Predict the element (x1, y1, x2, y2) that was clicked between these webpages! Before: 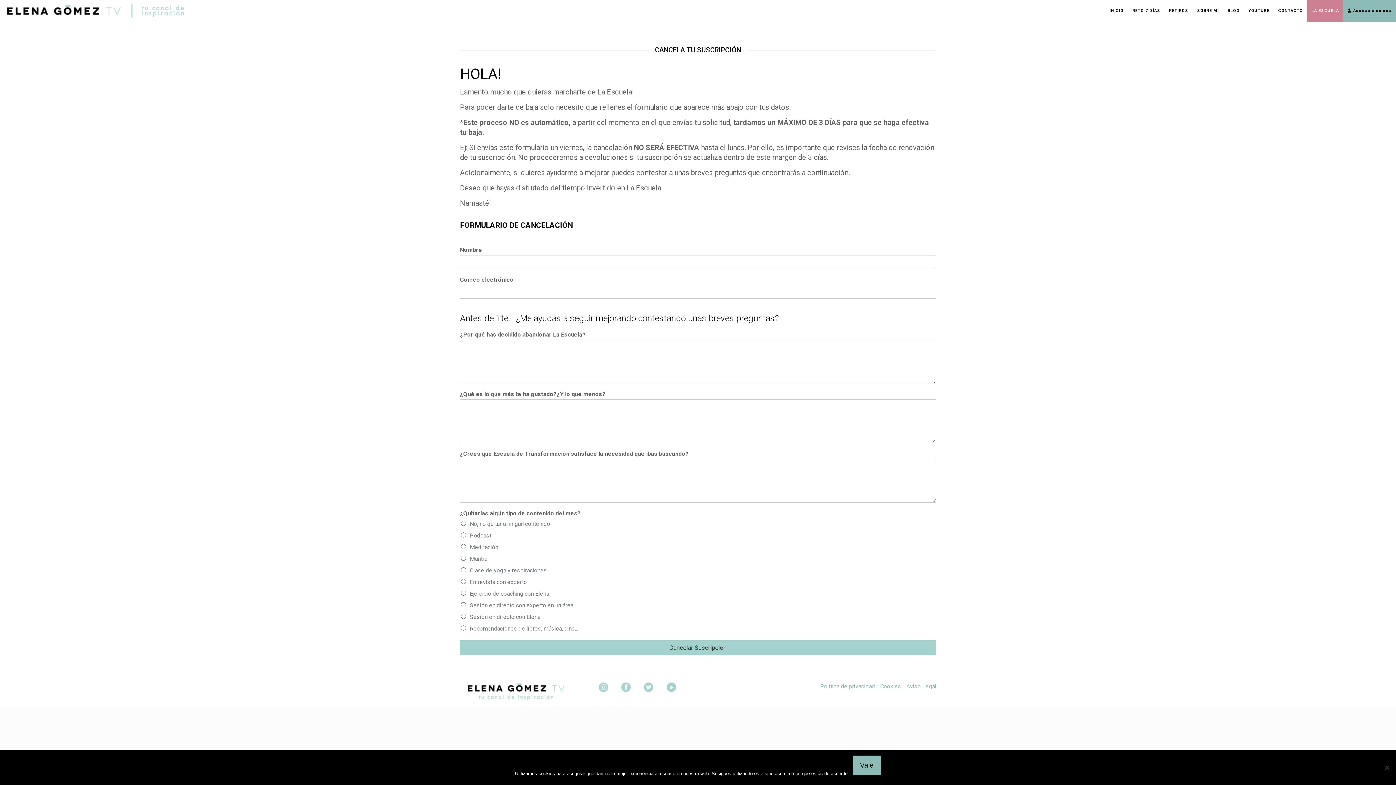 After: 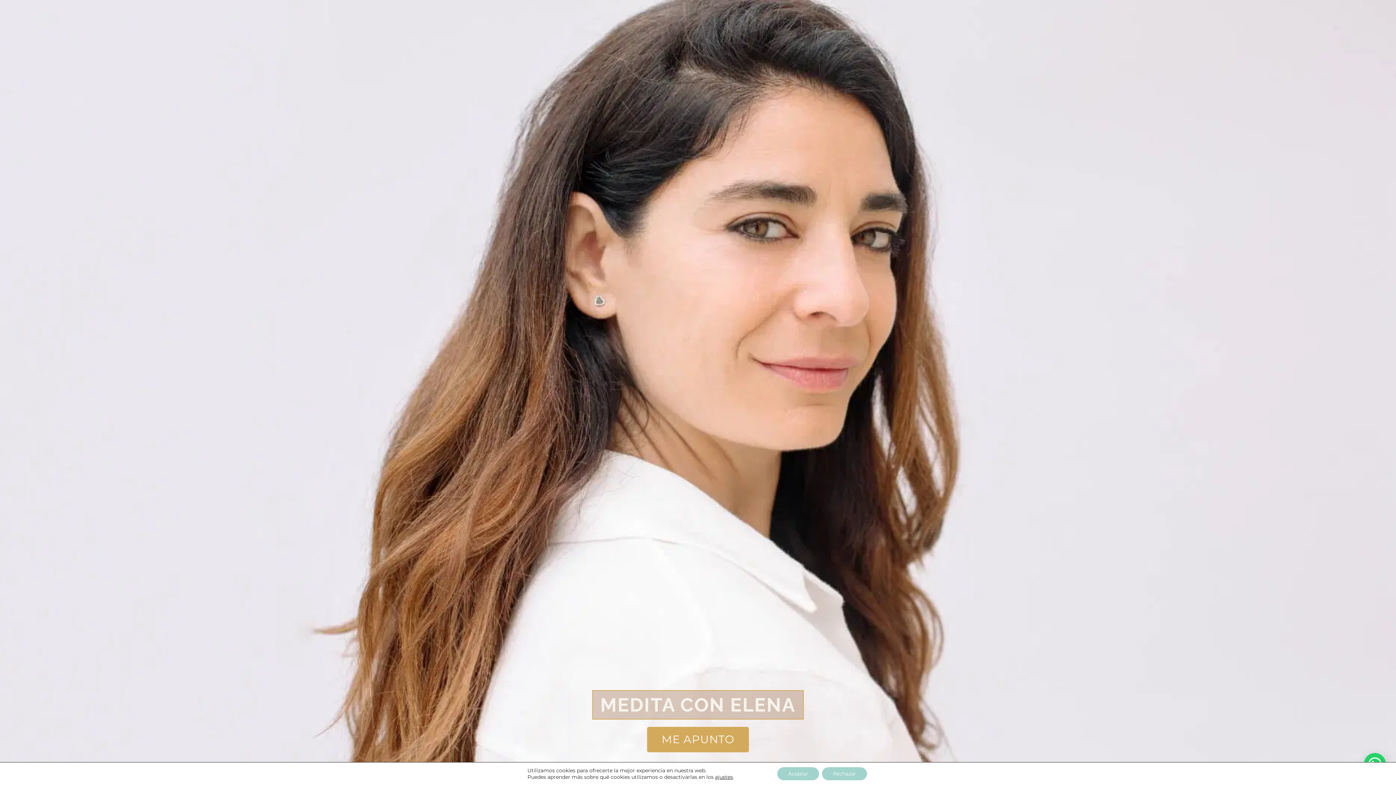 Action: label: LA ESCUELA bbox: (1307, 0, 1343, 21)